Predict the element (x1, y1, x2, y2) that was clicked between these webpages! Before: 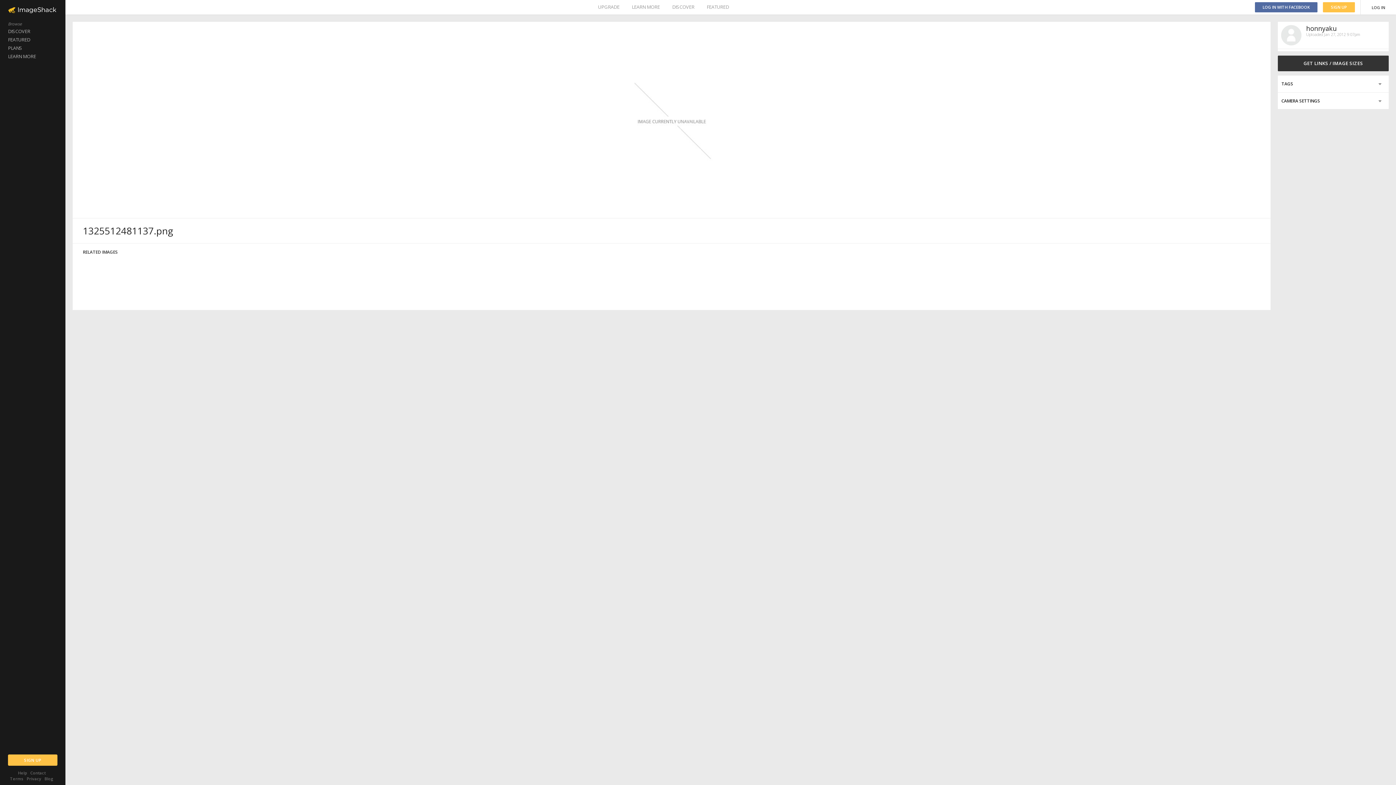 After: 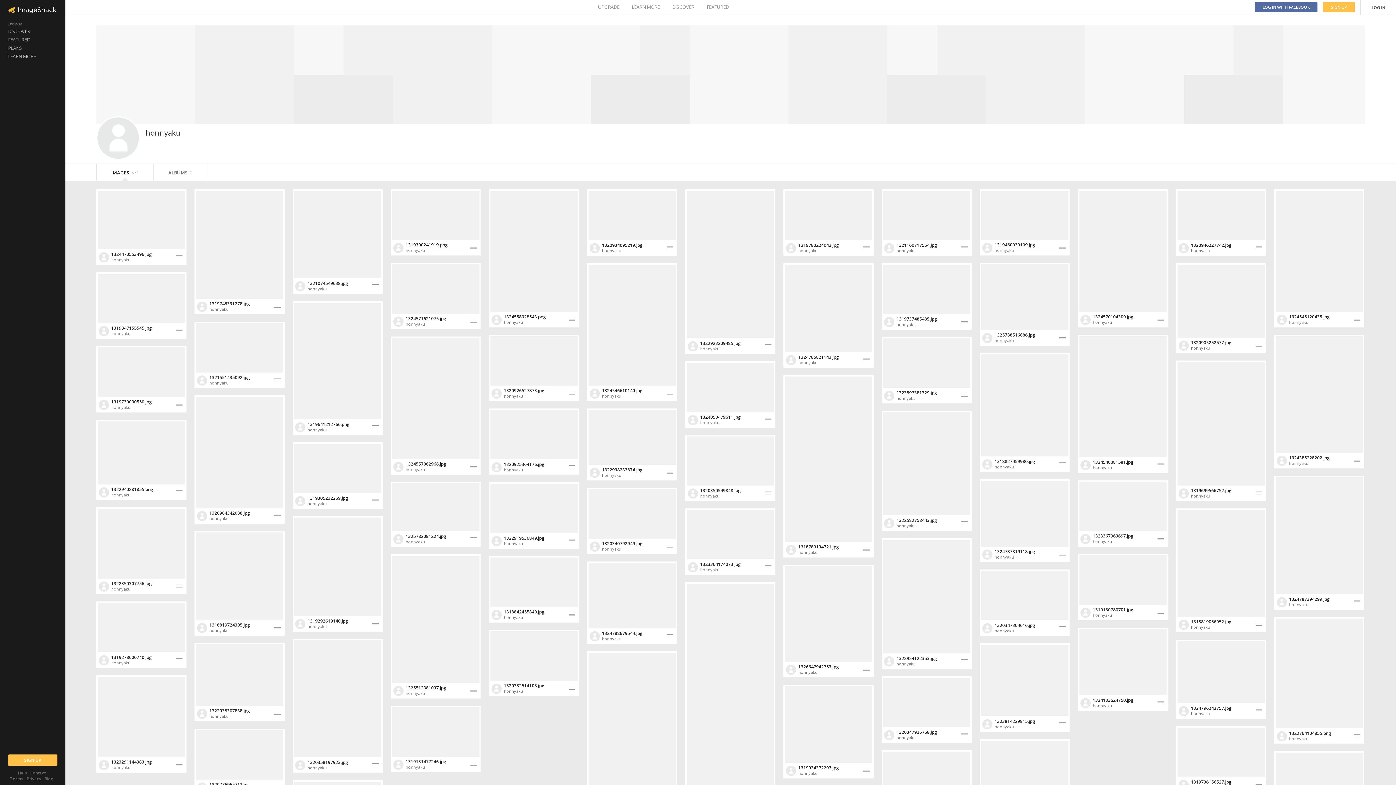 Action: bbox: (1281, 25, 1301, 45)